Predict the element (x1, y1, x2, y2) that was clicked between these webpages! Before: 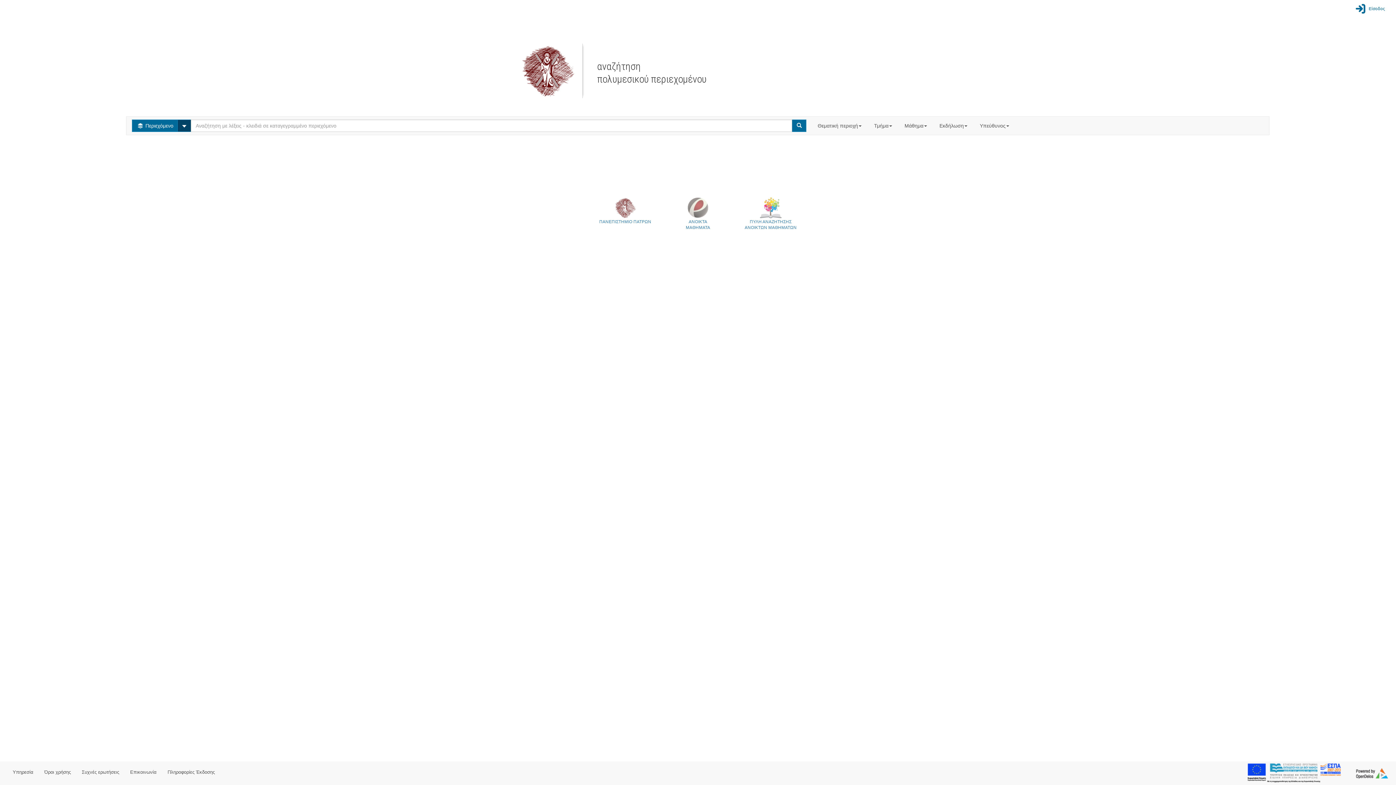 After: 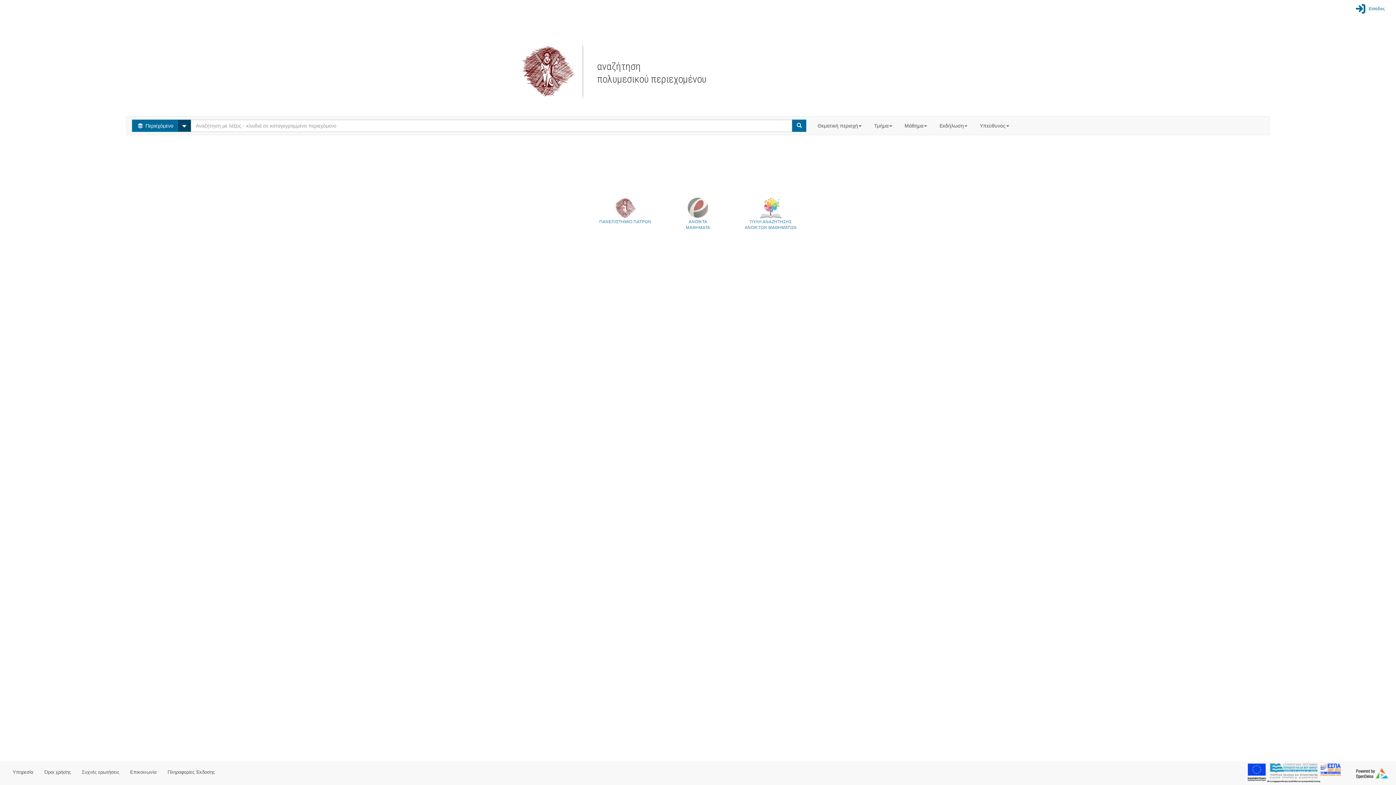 Action: bbox: (1352, 763, 1390, 783)